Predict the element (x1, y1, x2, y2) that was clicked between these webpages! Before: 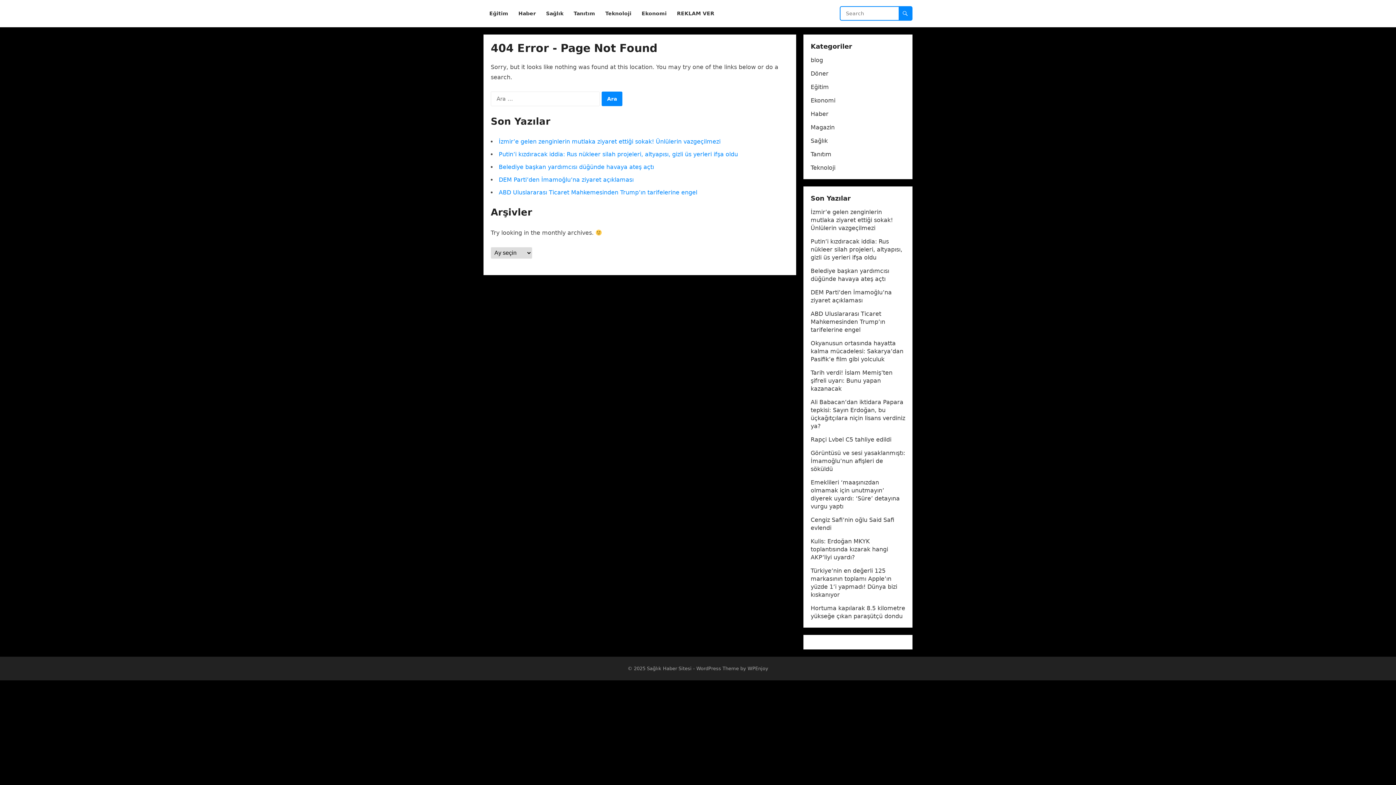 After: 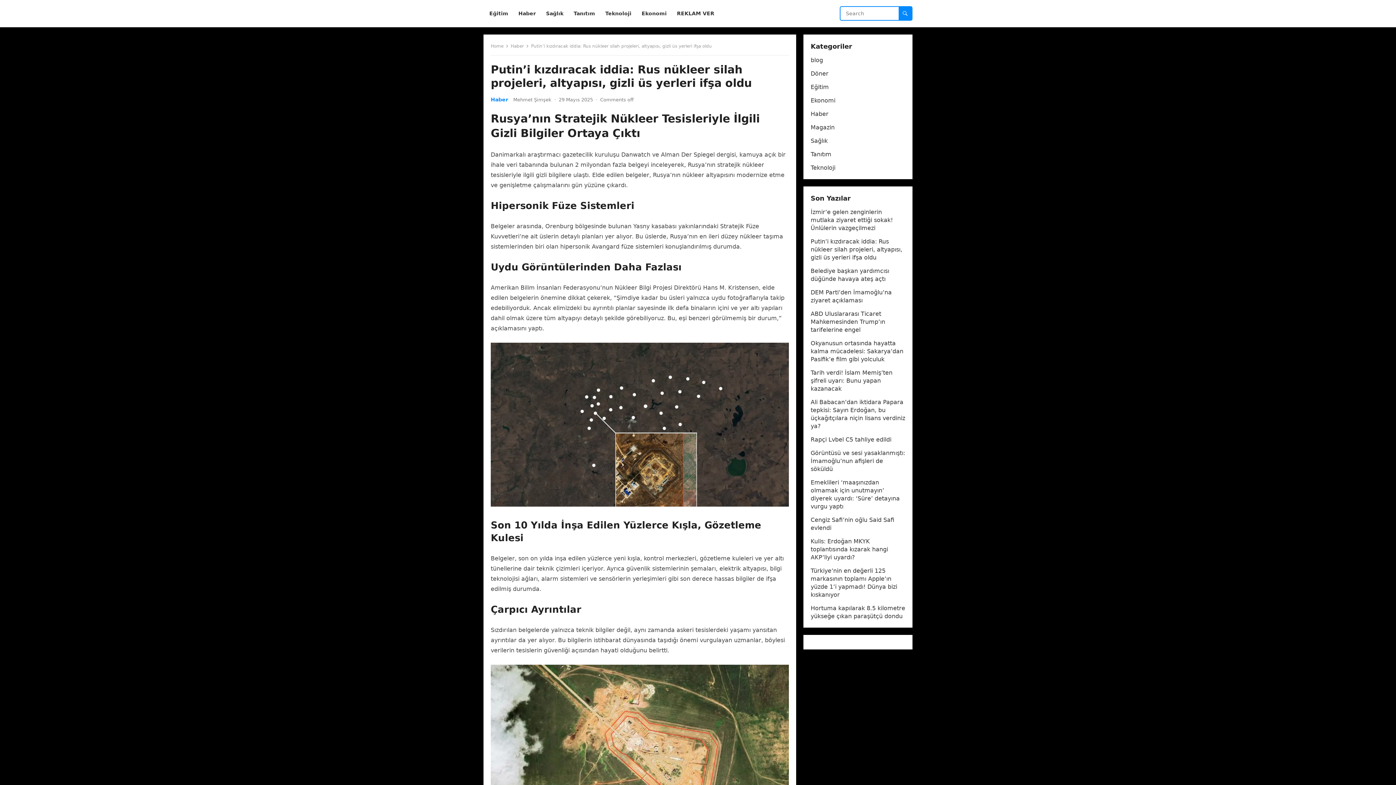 Action: bbox: (810, 238, 902, 261) label: Putin’i kızdıracak iddia: Rus nükleer silah projeleri, altyapısı, gizli üs yerleri ifşa oldu